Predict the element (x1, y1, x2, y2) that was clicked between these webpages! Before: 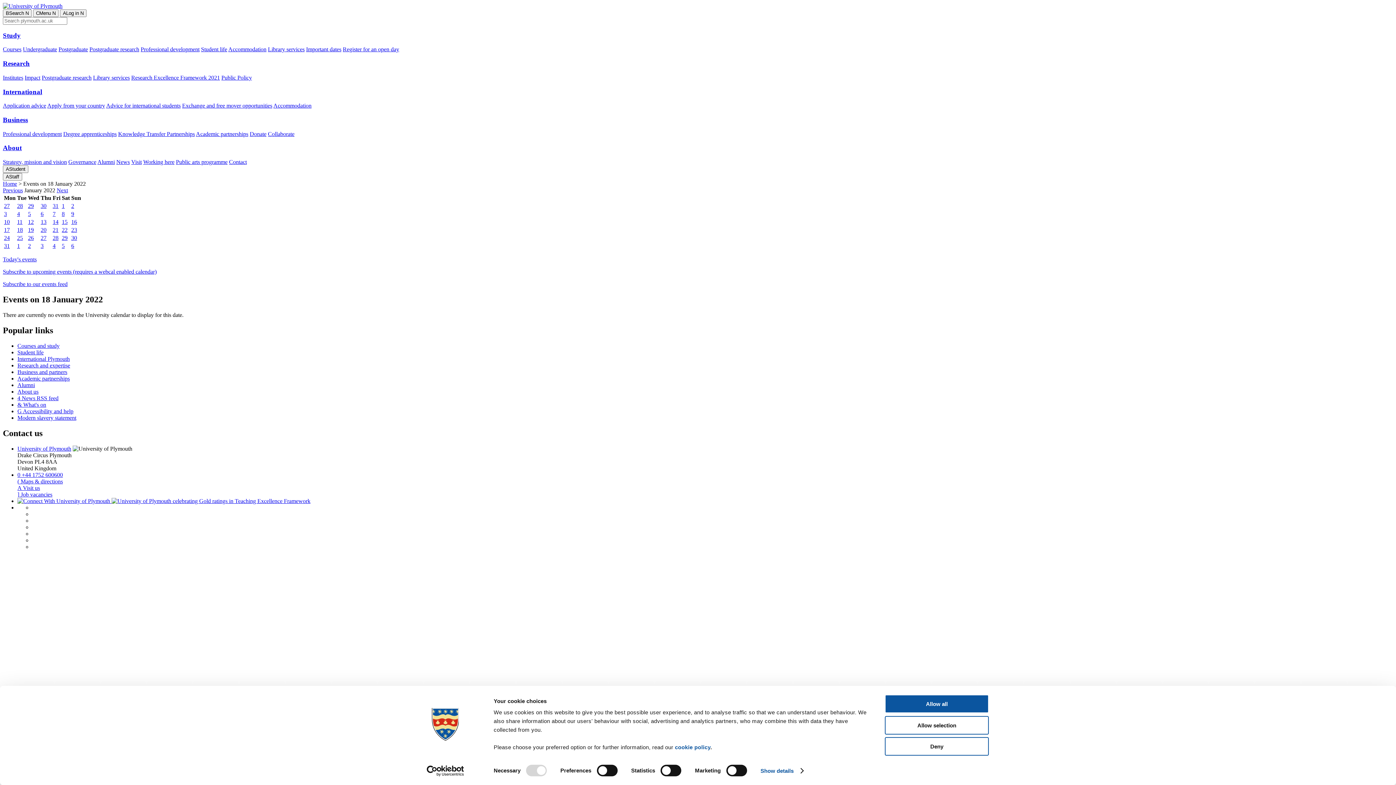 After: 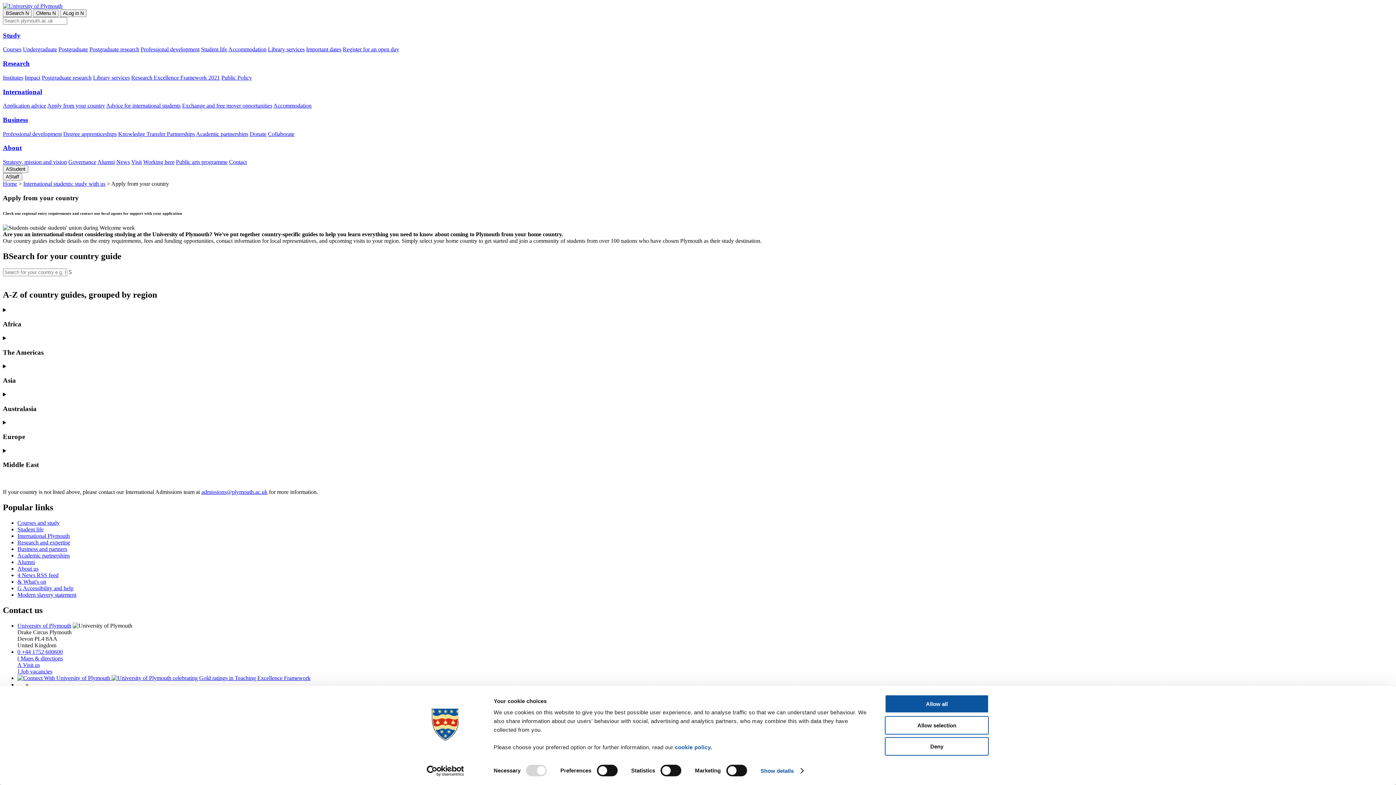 Action: label: Apply from your country bbox: (47, 102, 105, 108)